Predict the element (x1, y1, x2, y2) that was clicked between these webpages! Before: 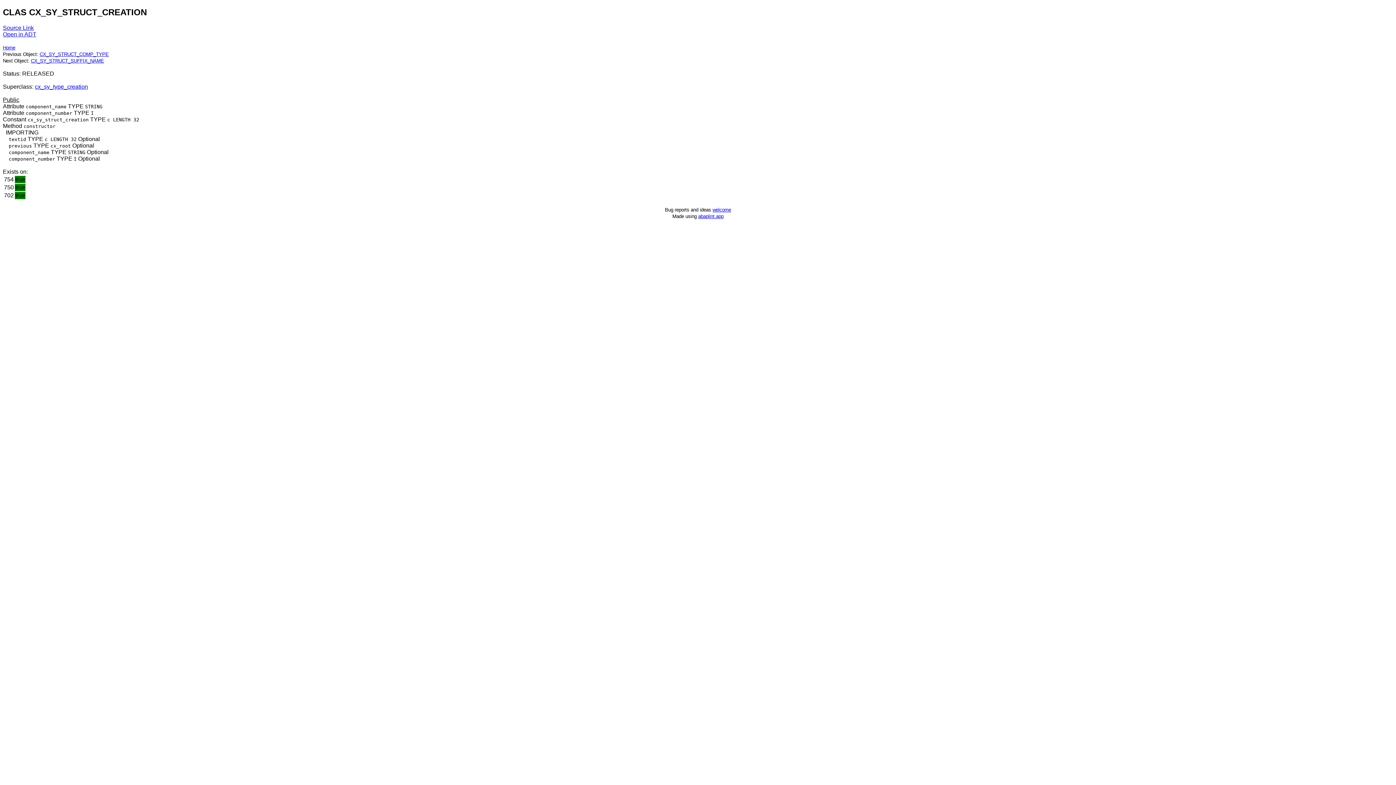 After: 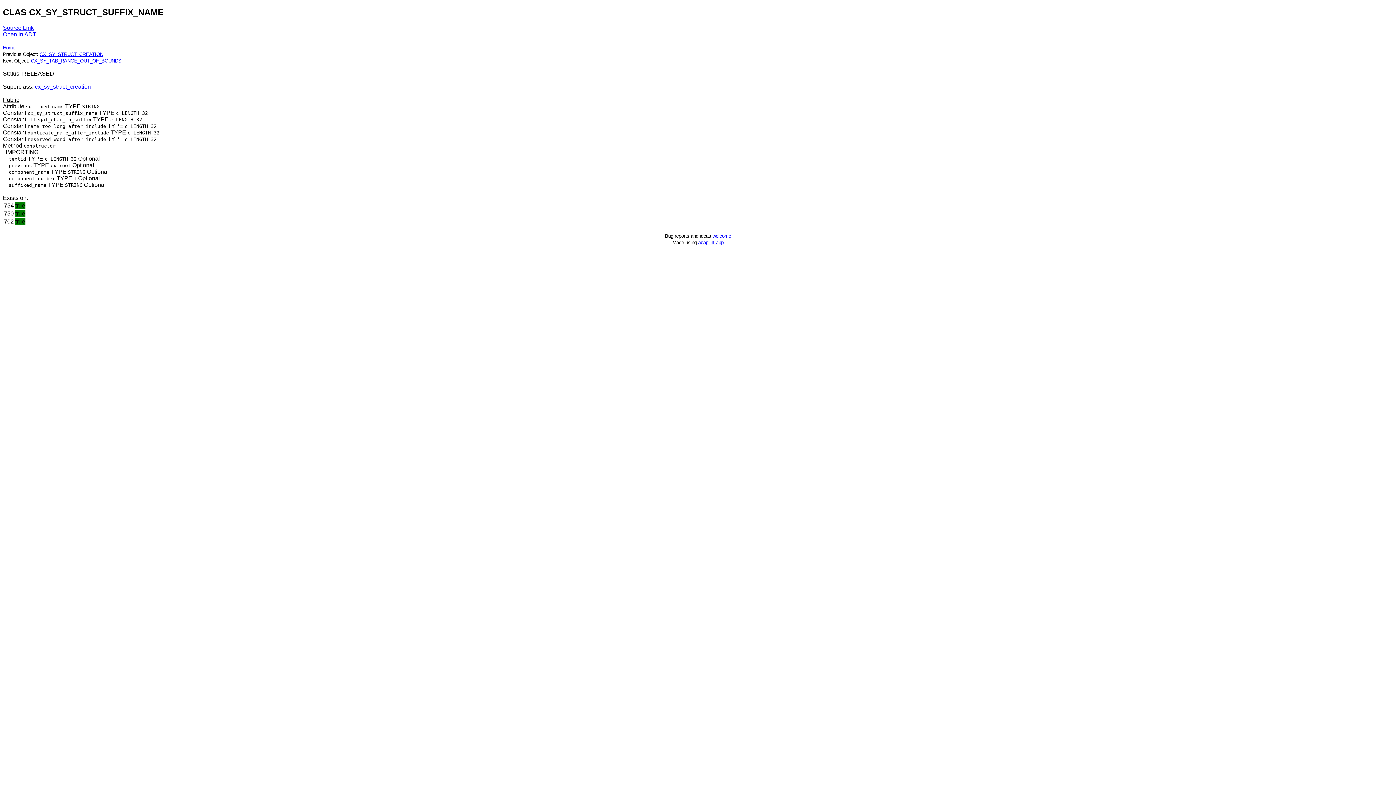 Action: bbox: (30, 58, 104, 63) label: CX_SY_STRUCT_SUFFIX_NAME